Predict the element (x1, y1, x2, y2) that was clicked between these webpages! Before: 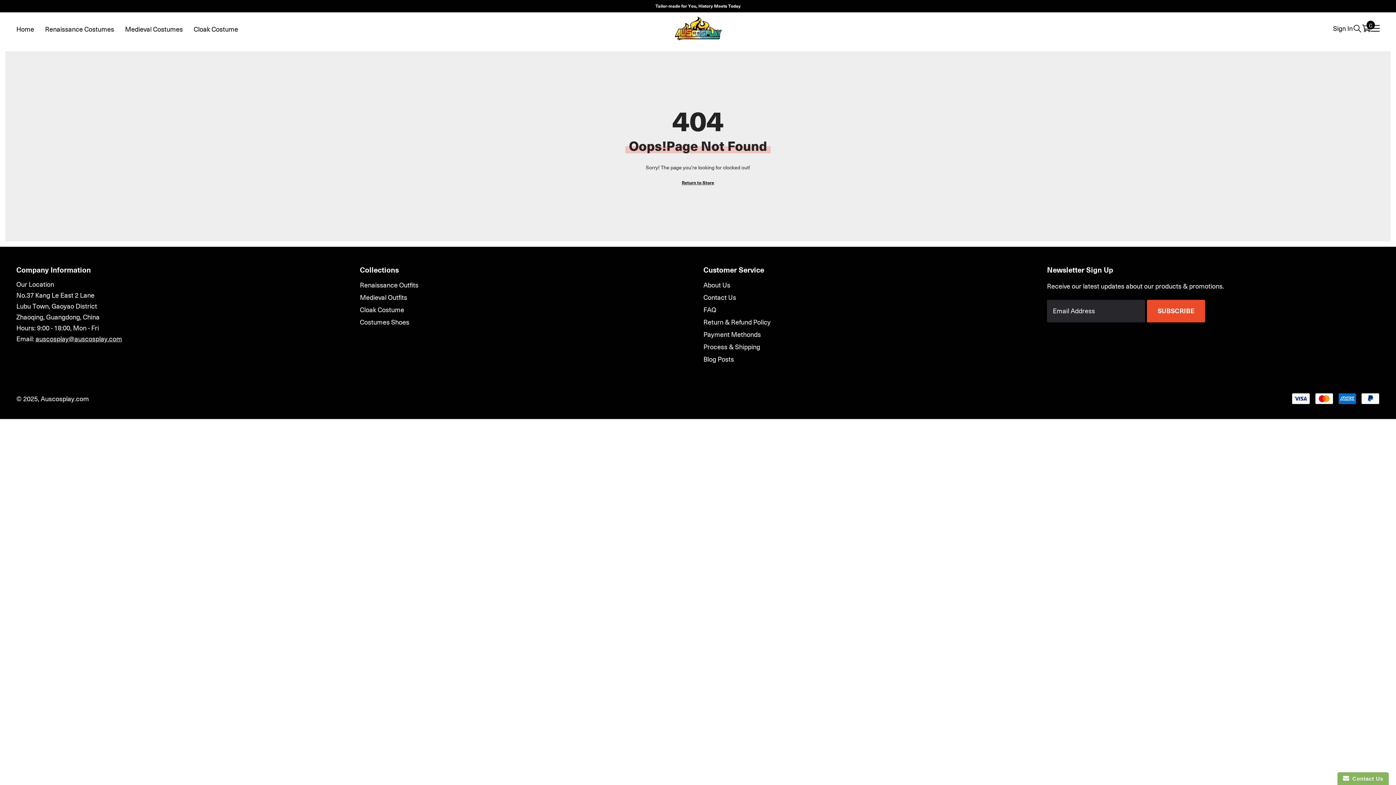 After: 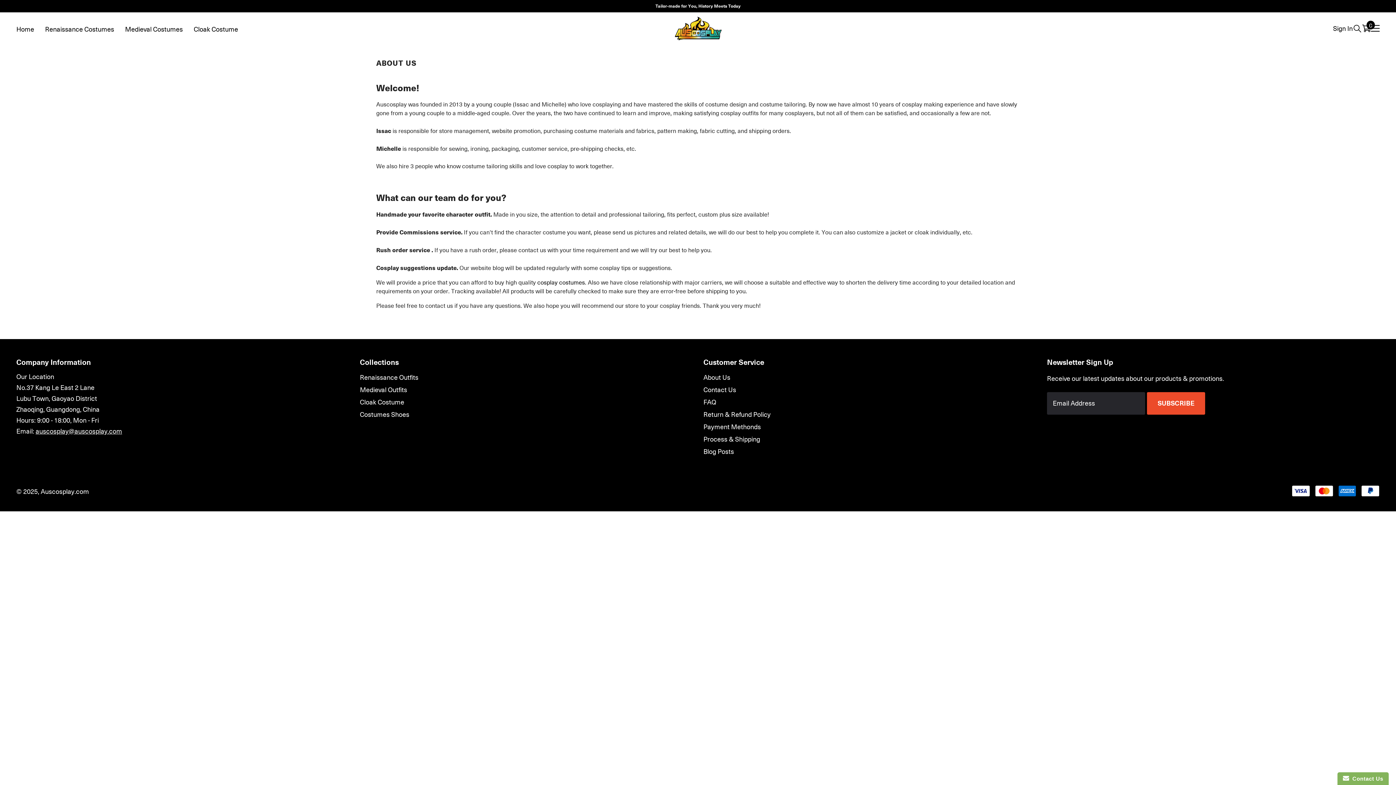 Action: bbox: (703, 278, 730, 291) label: About Us